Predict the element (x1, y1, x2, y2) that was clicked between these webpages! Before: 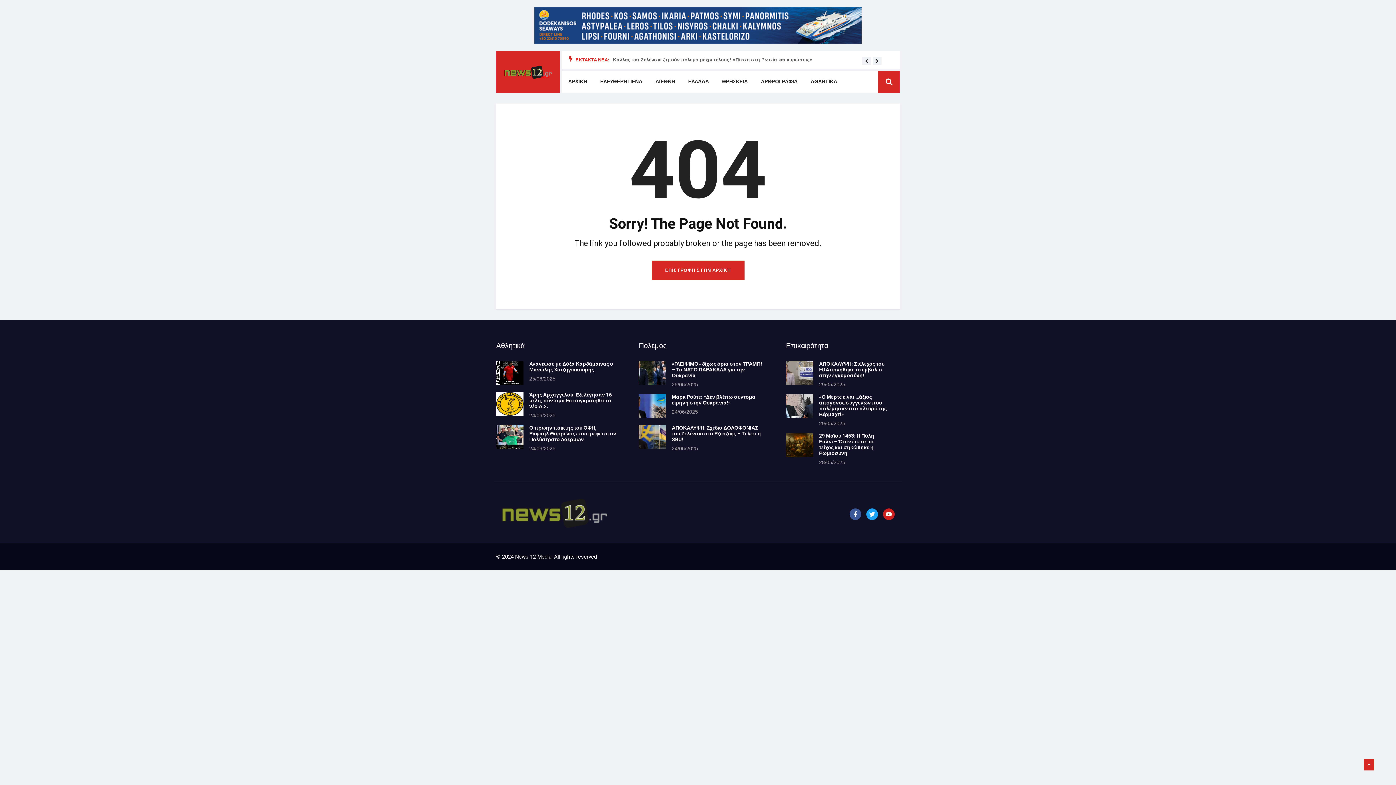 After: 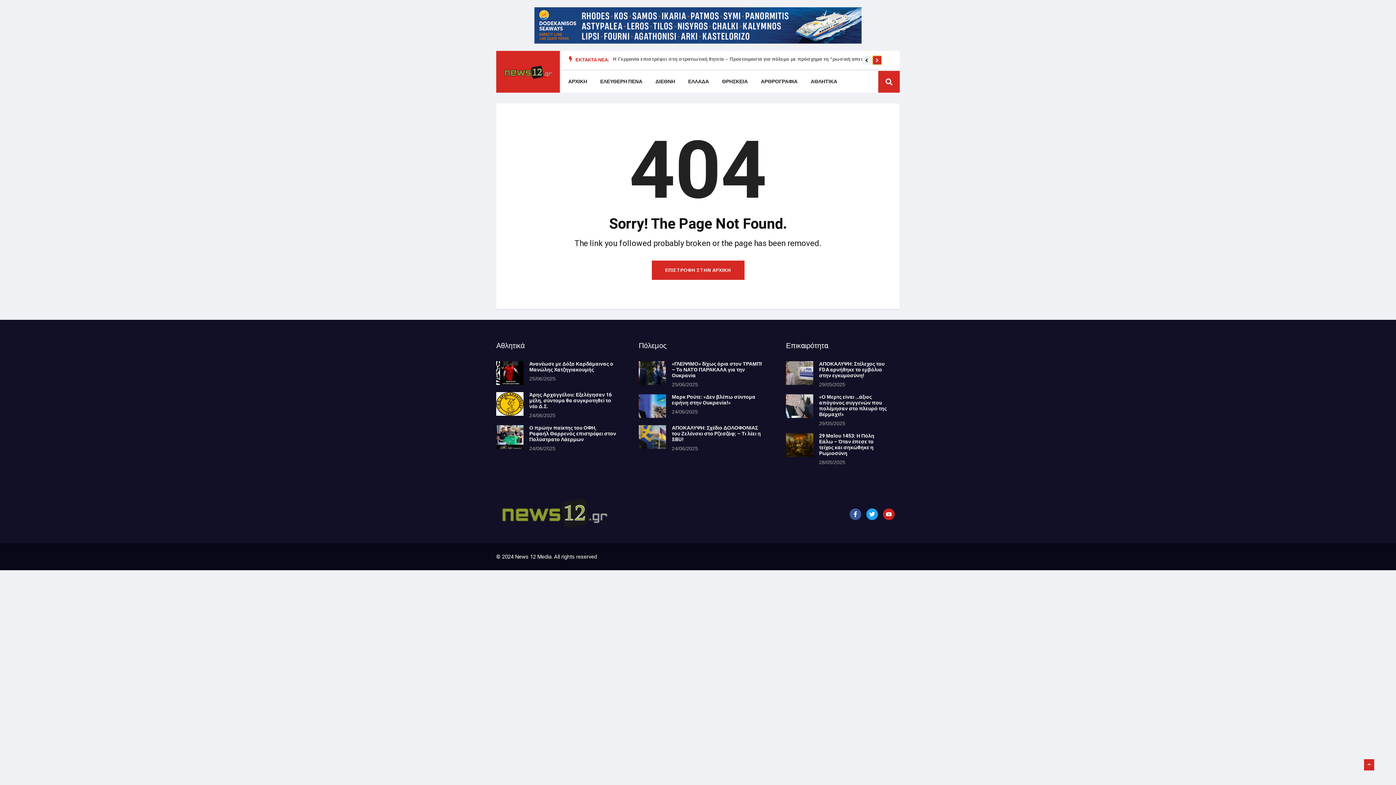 Action: bbox: (872, 56, 881, 65) label: Next slide